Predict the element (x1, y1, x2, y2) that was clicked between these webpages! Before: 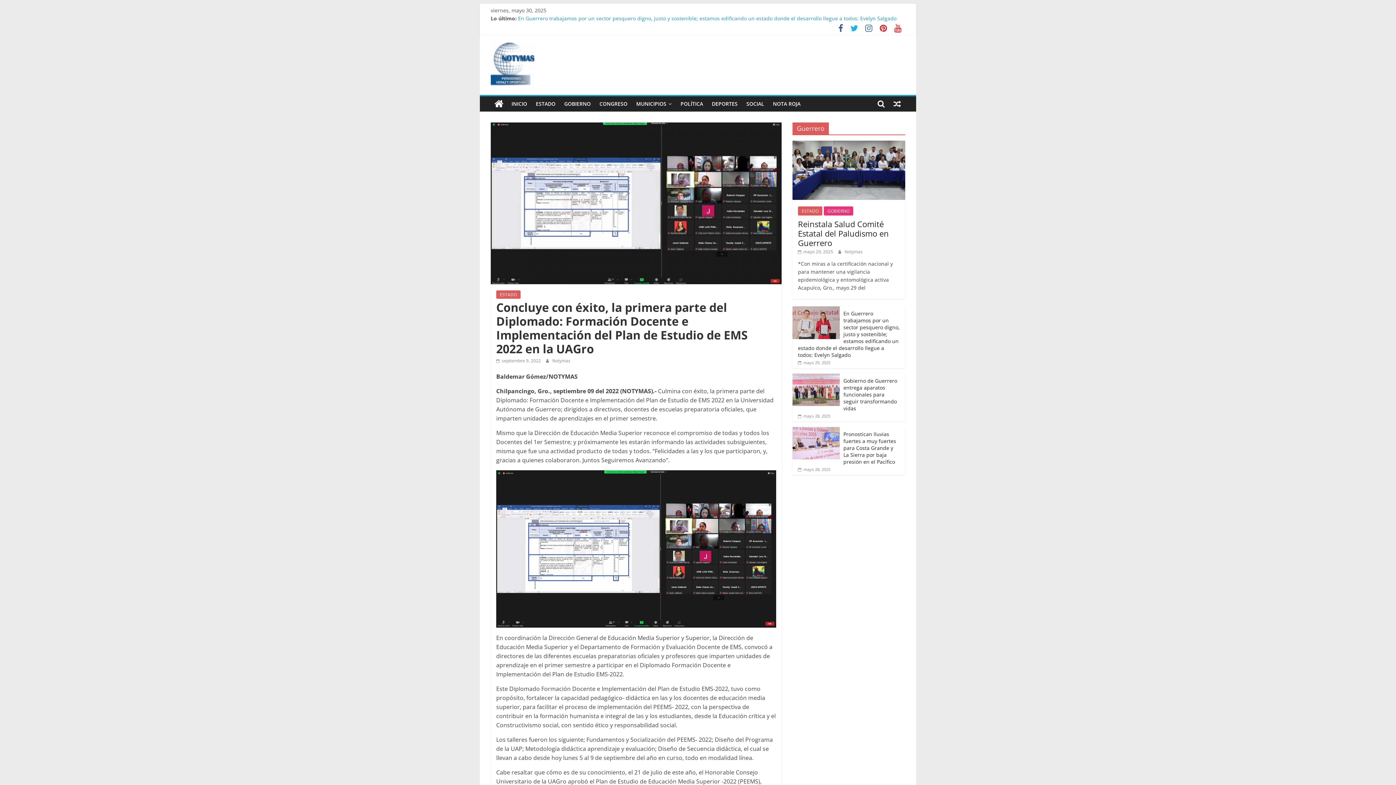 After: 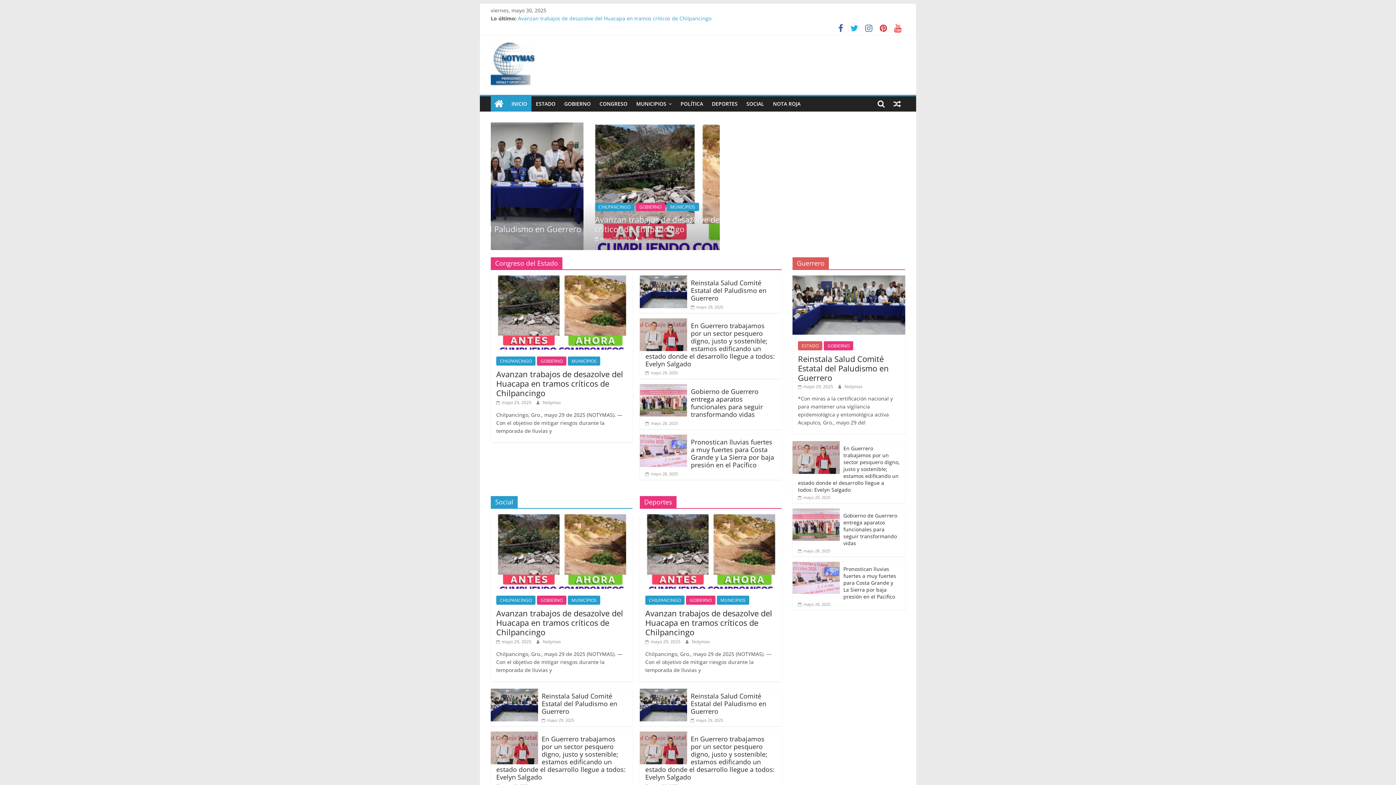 Action: bbox: (507, 96, 531, 111) label: INICIO